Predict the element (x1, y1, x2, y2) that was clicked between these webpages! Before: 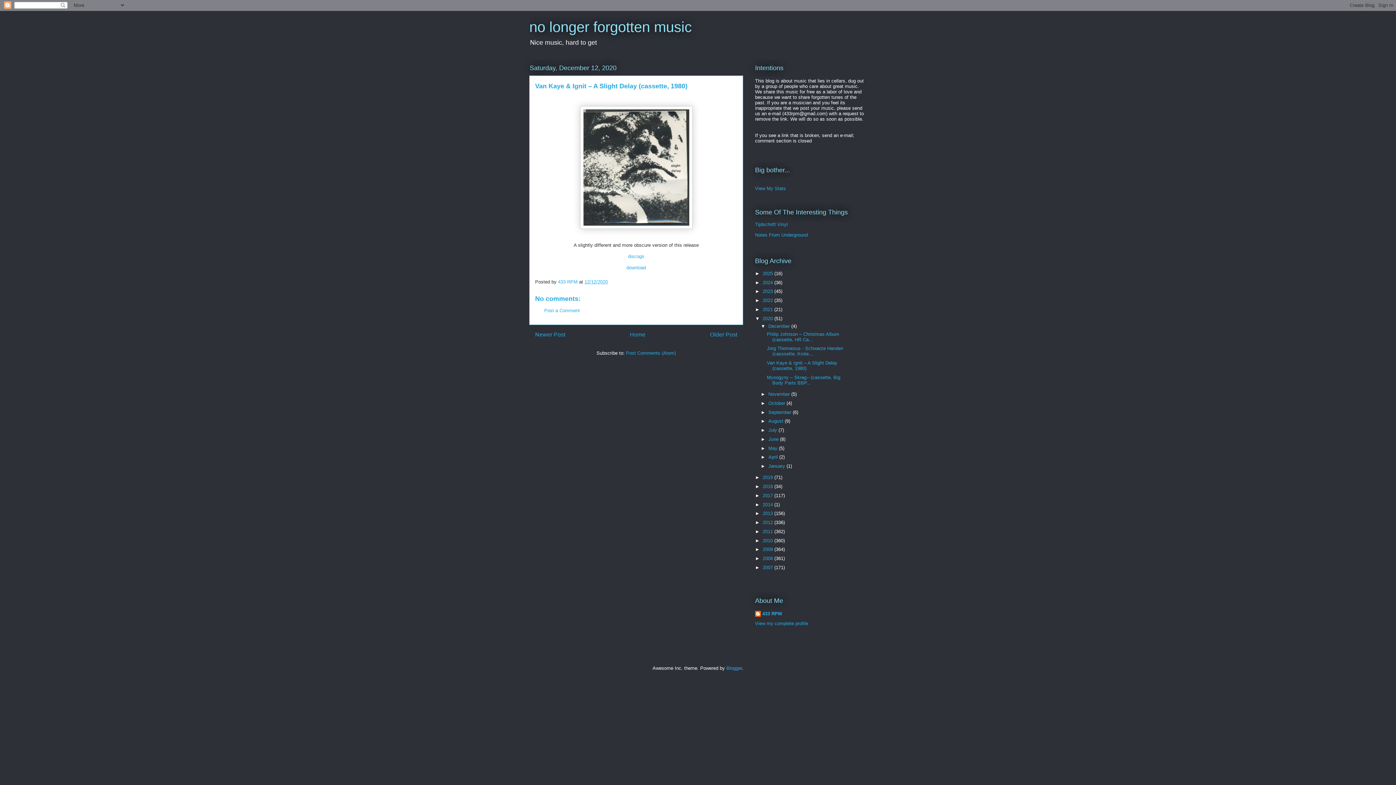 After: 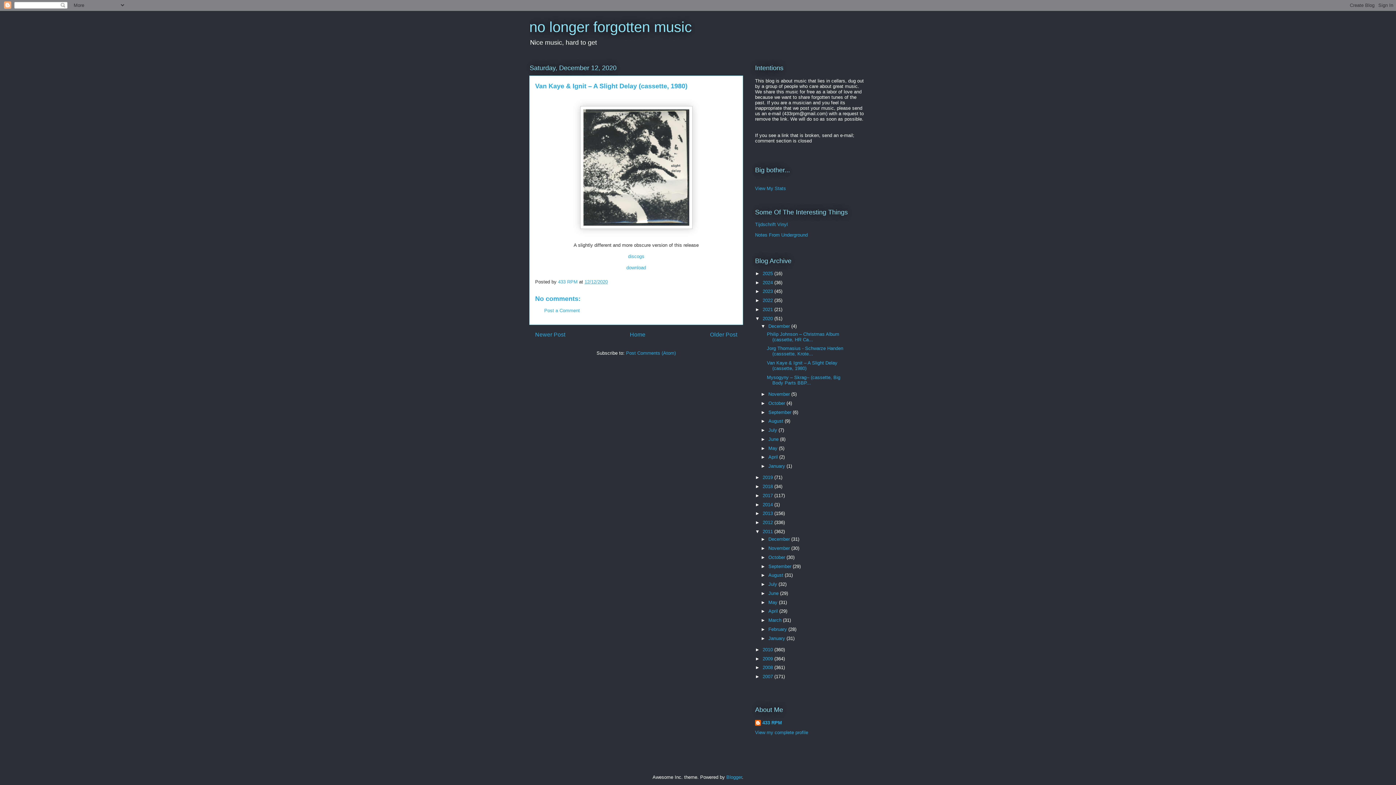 Action: bbox: (755, 529, 762, 534) label: ►  